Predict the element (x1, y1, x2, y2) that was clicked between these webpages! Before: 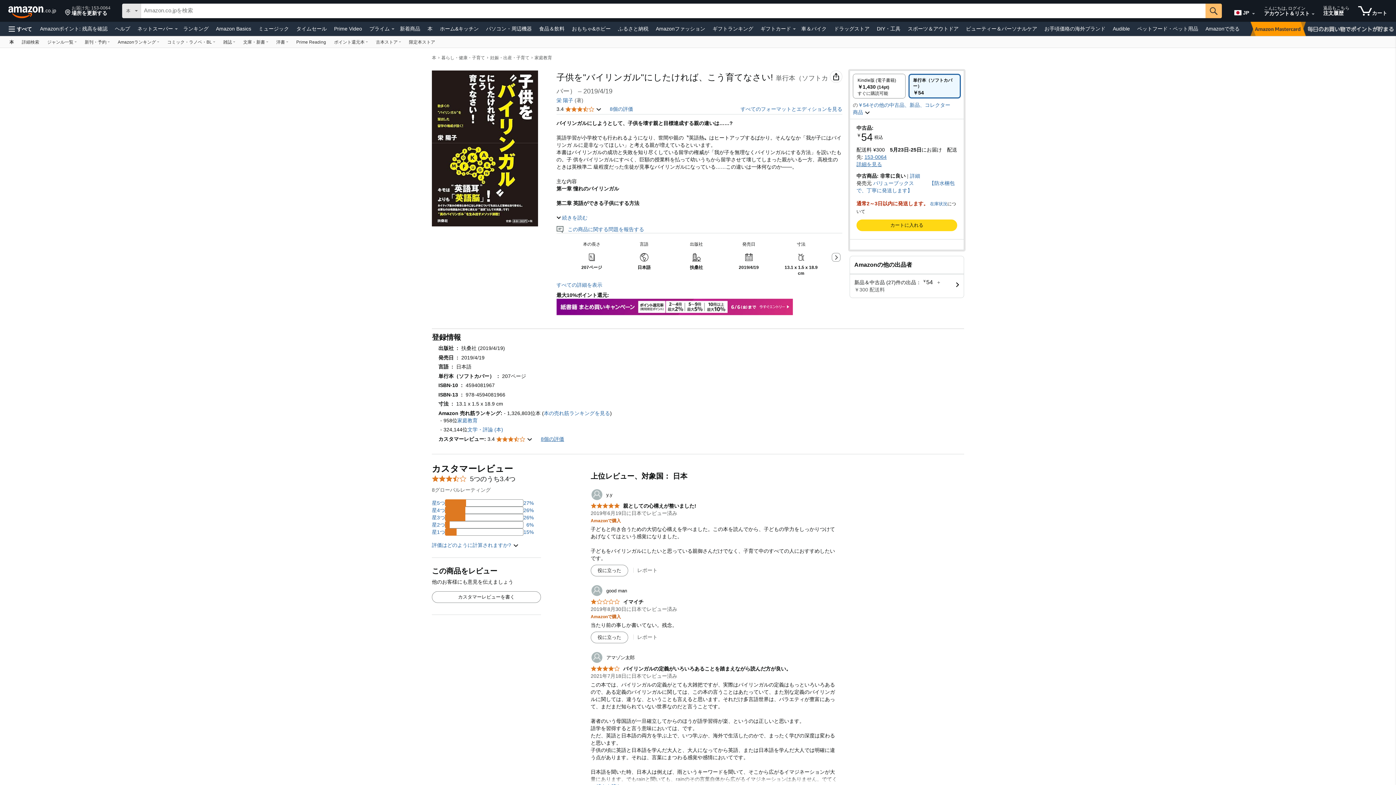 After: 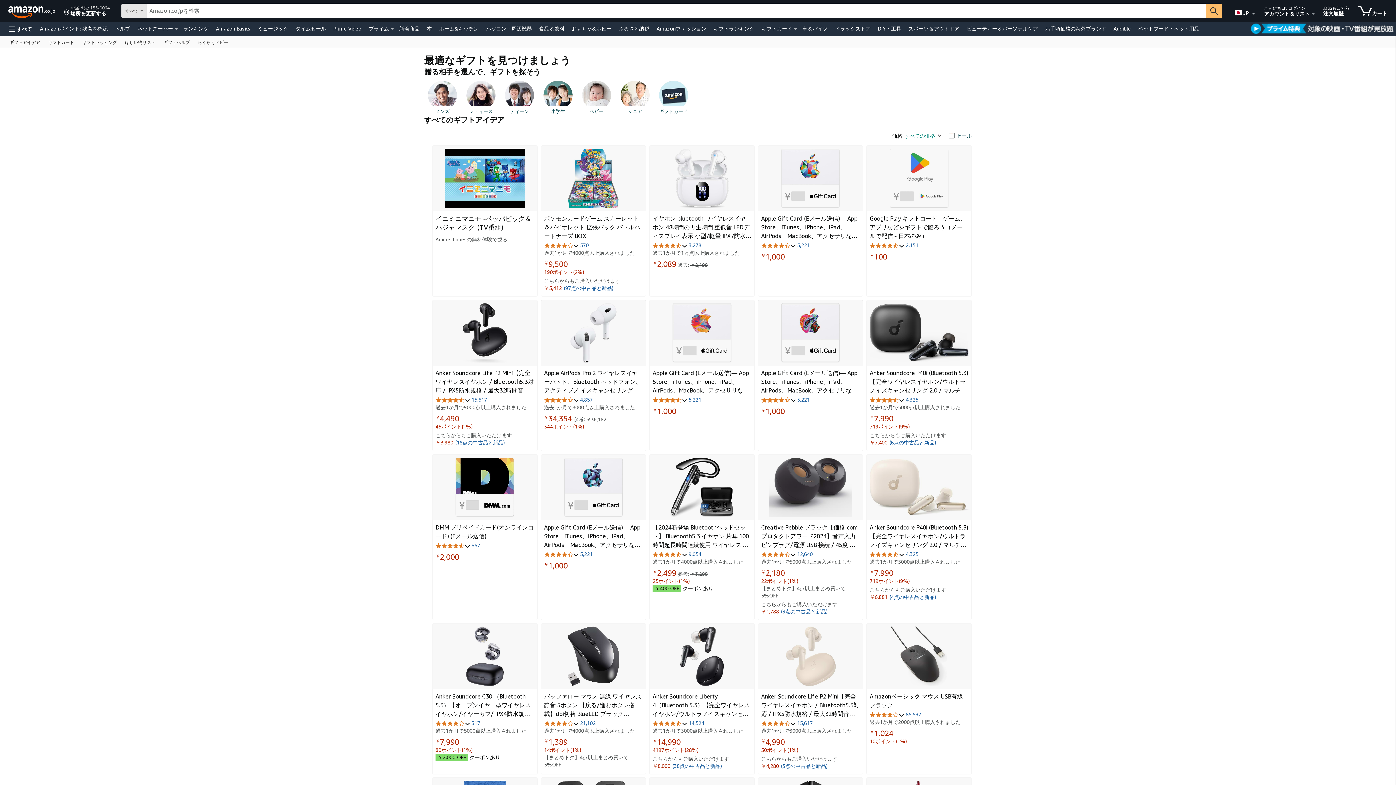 Action: bbox: (710, 23, 755, 33) label: ギフトランキング